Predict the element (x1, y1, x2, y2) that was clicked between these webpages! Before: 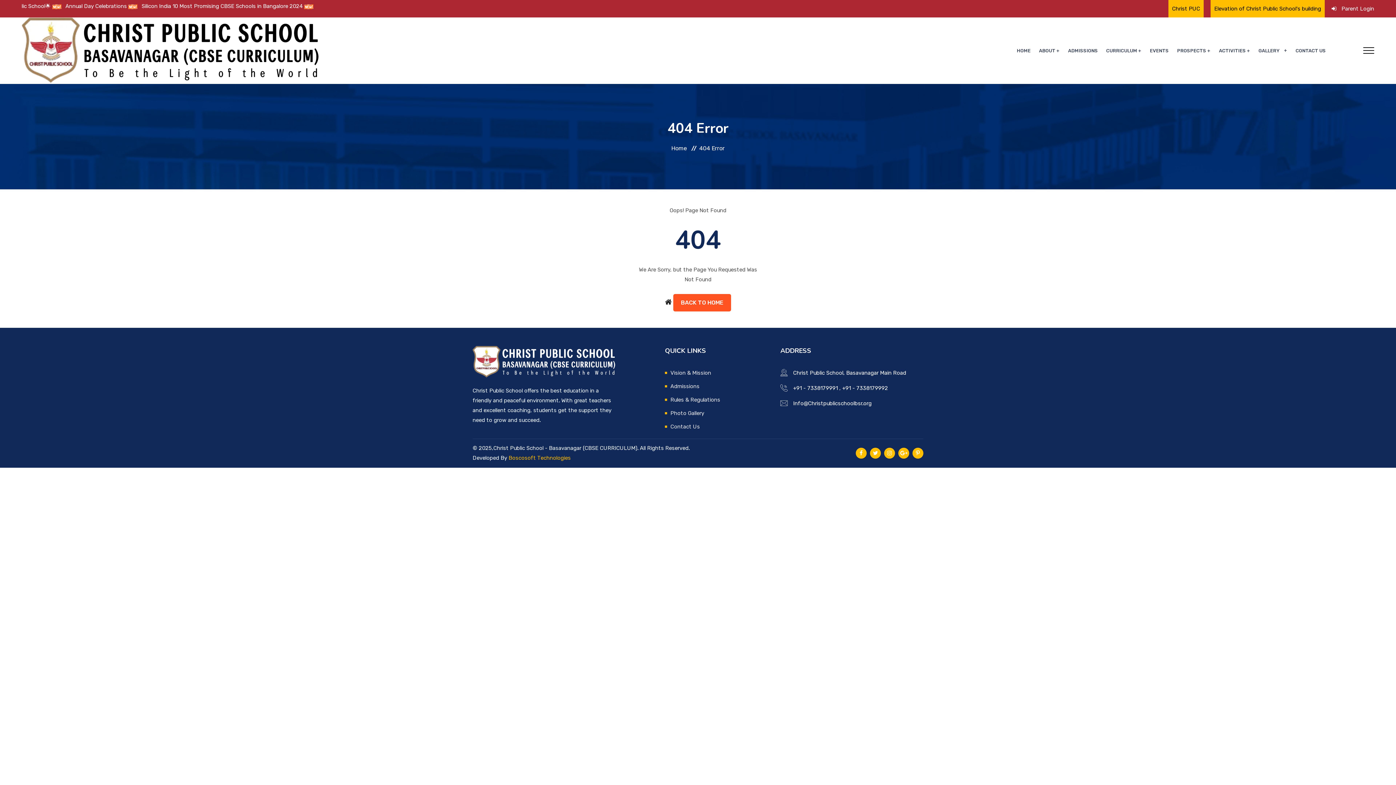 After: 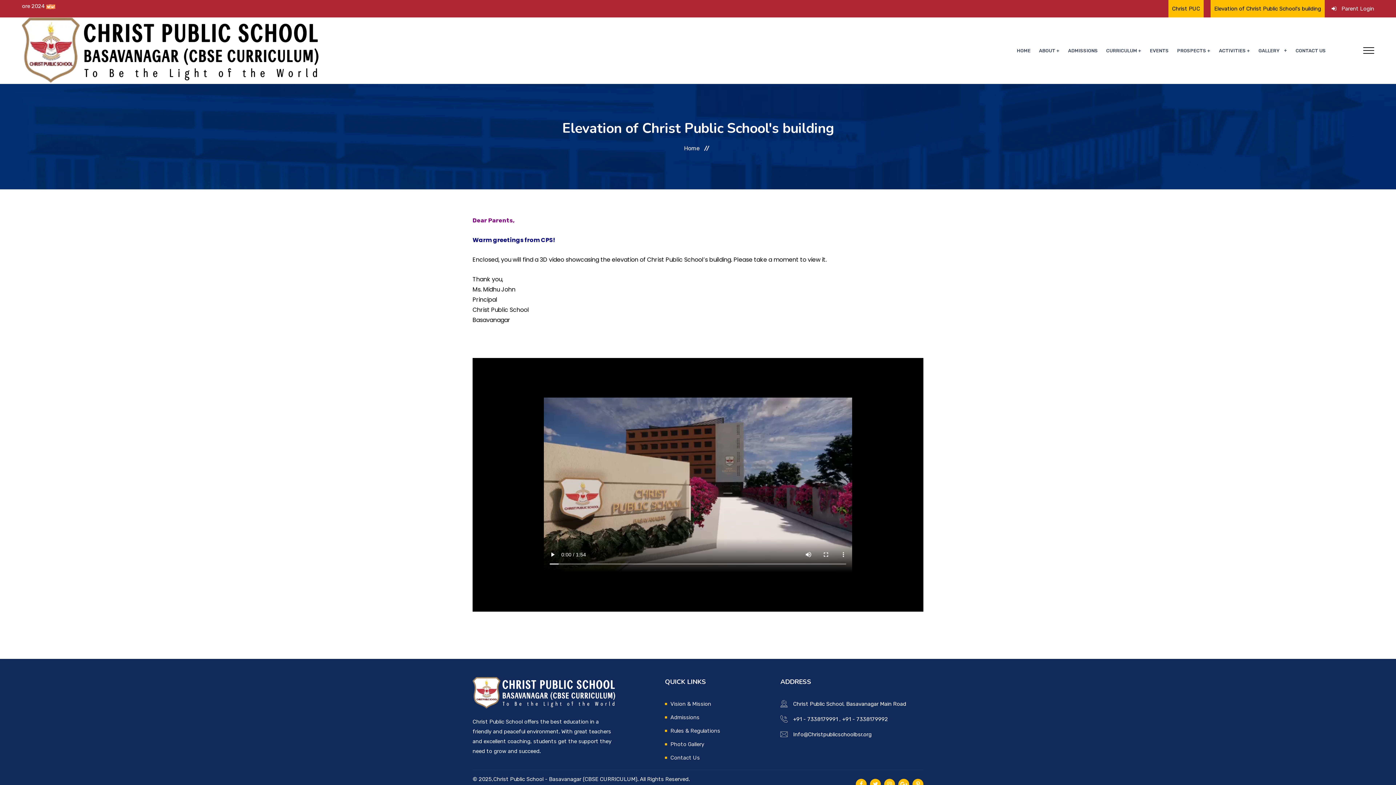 Action: label: Elevation of Christ Public School's building bbox: (1210, 0, 1325, 17)